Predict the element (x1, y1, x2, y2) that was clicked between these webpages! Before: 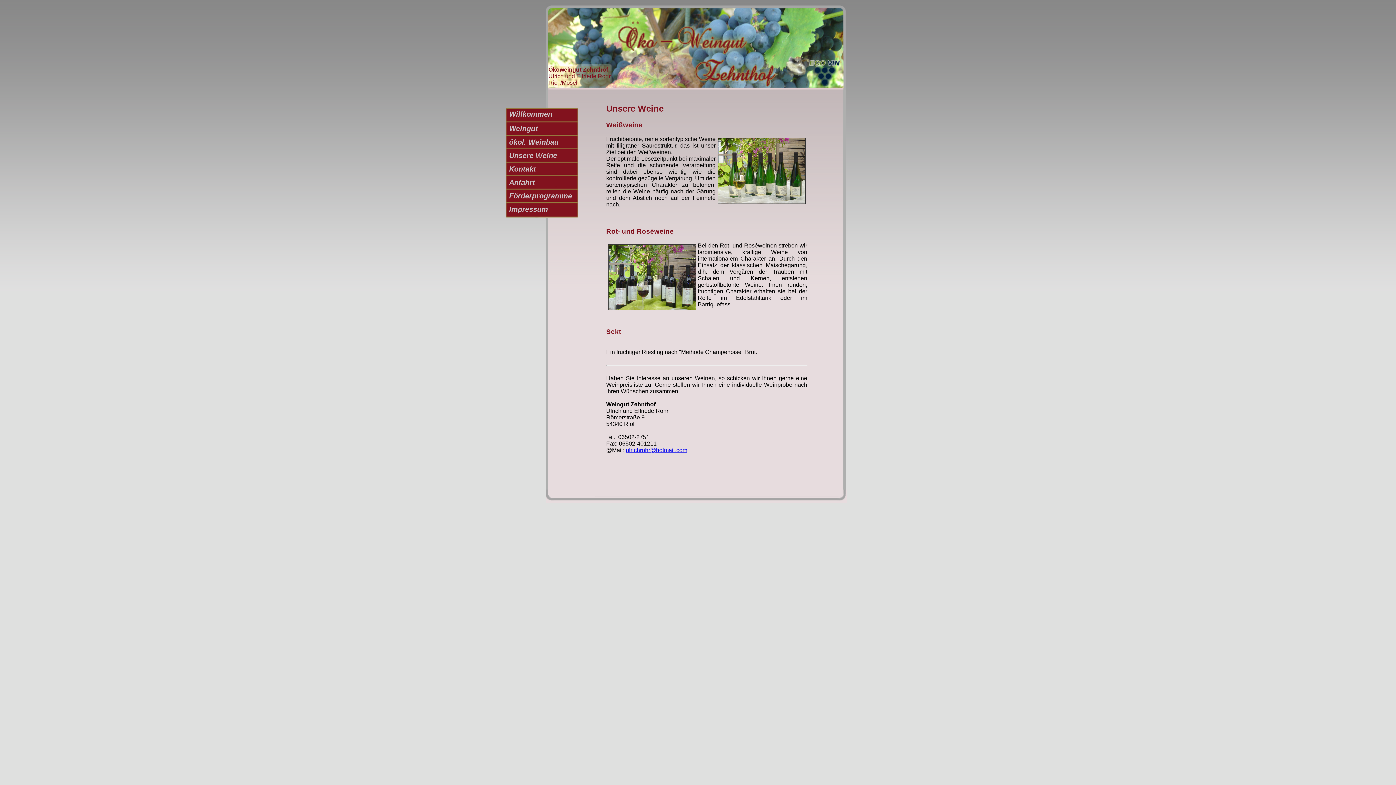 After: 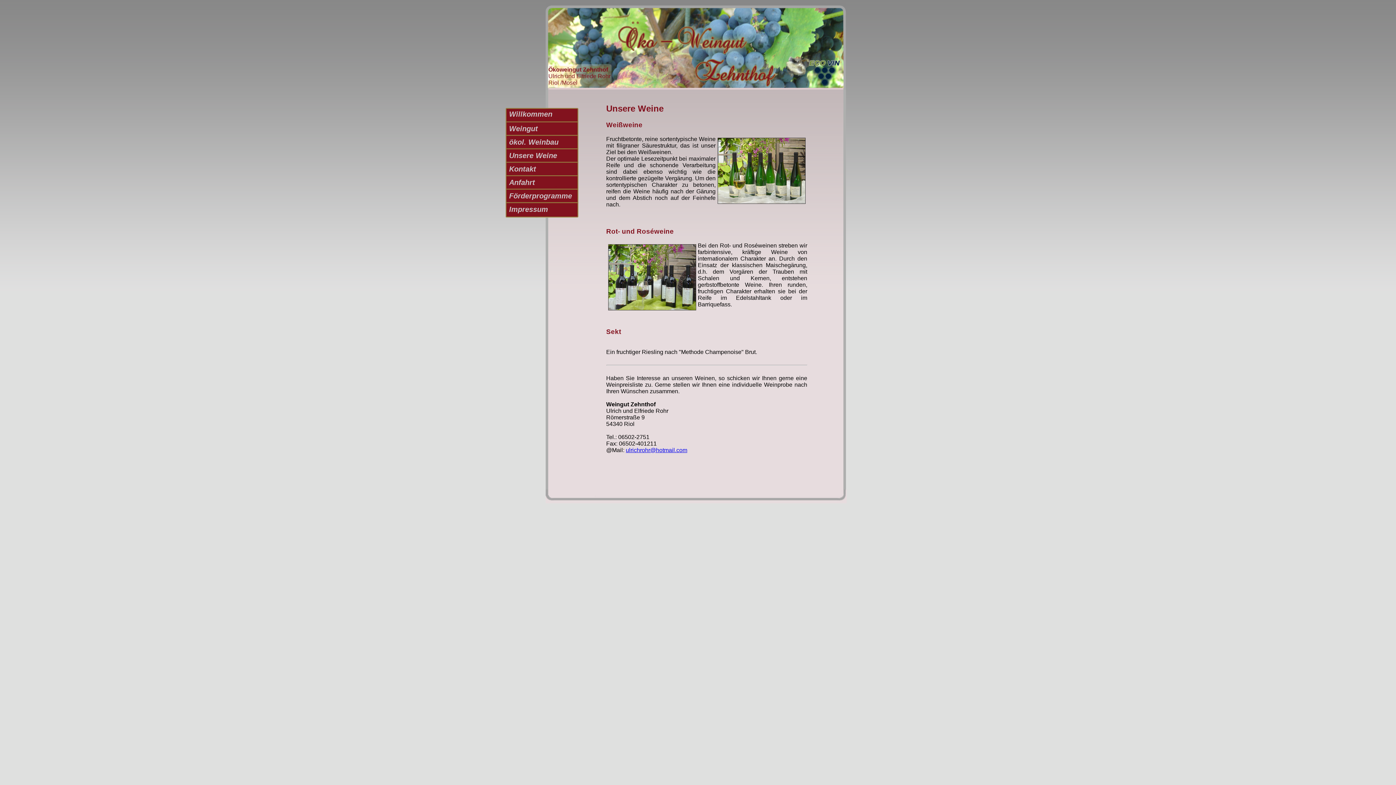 Action: bbox: (626, 447, 687, 453) label: ulrichrohr@hotmail.com